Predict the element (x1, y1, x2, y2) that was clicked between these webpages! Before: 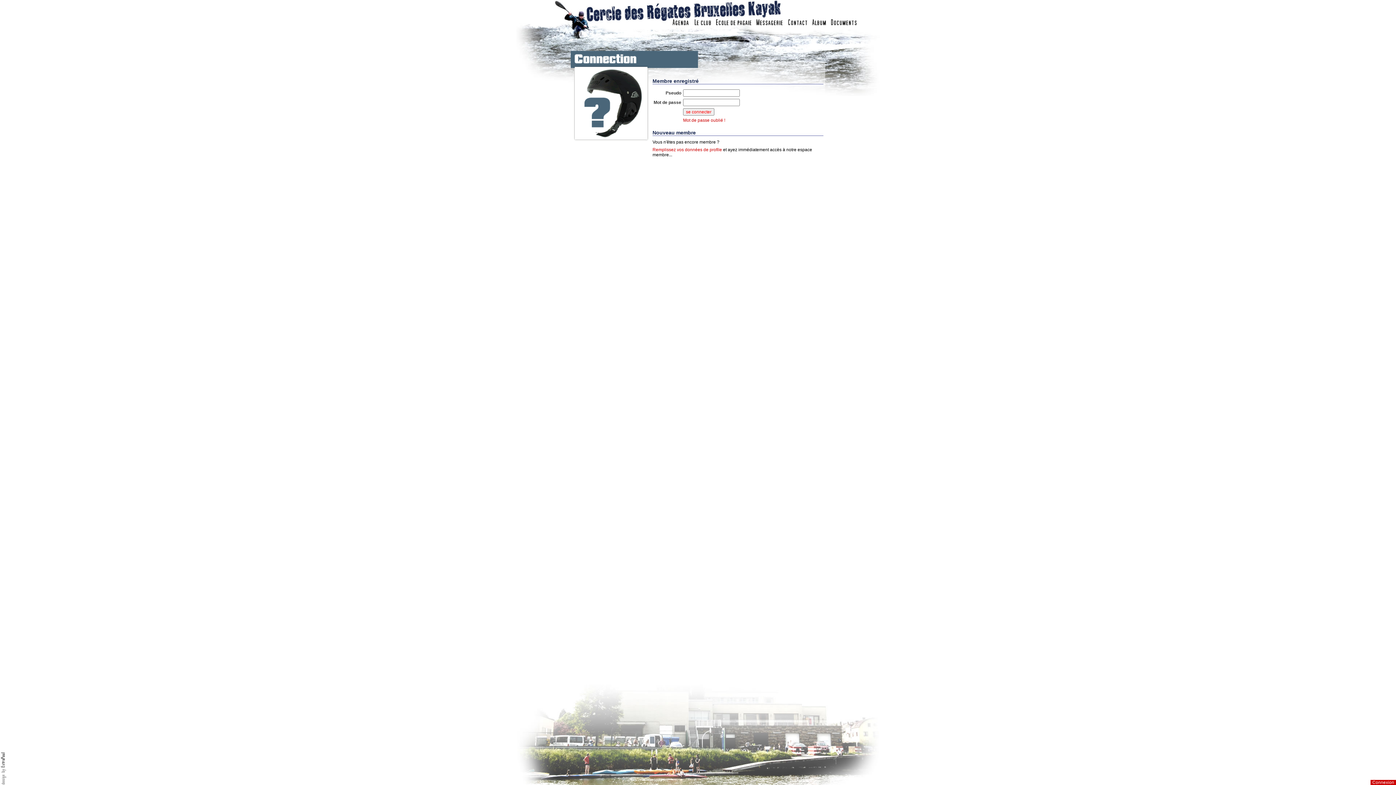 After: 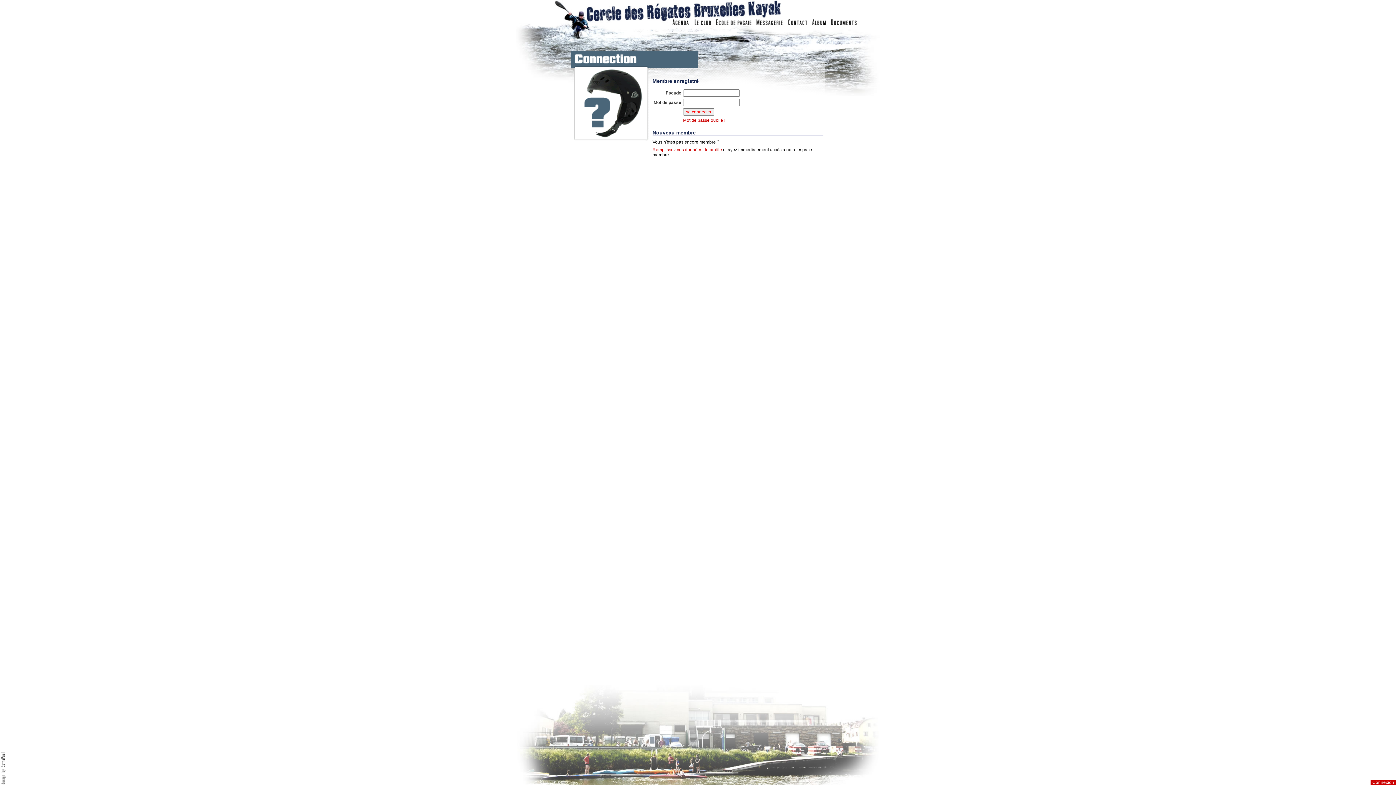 Action: bbox: (0, 781, 6, 786)